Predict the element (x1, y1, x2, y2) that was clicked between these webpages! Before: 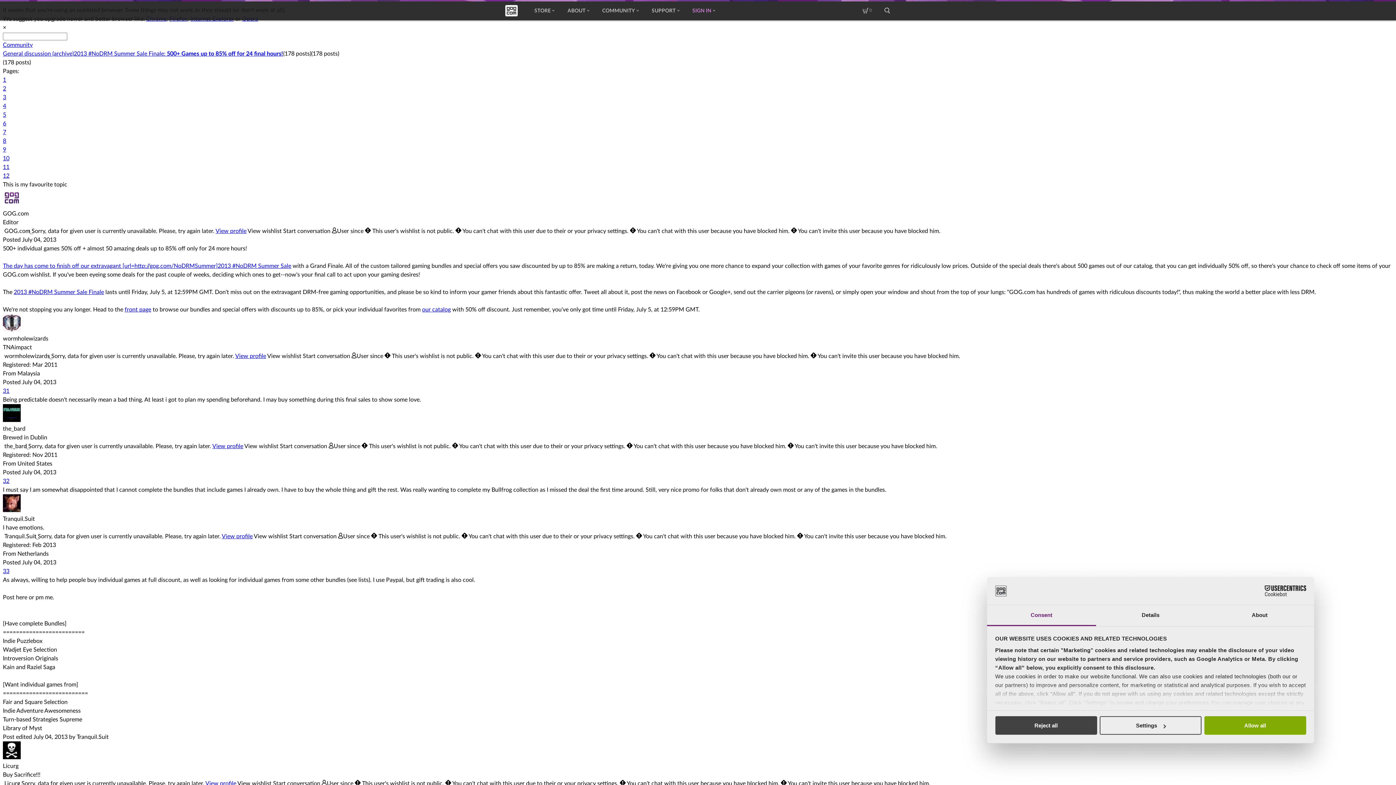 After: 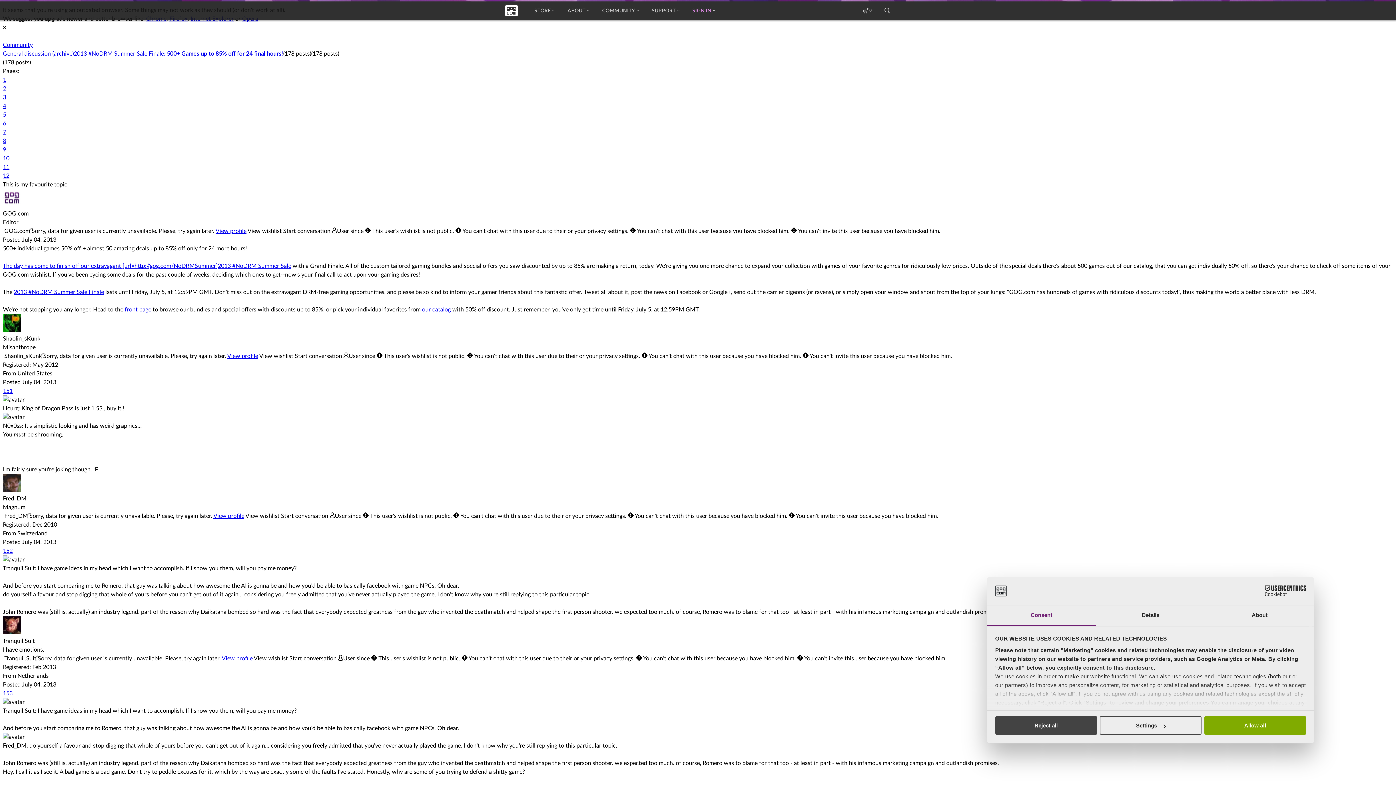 Action: label: 11 bbox: (2, 164, 9, 170)